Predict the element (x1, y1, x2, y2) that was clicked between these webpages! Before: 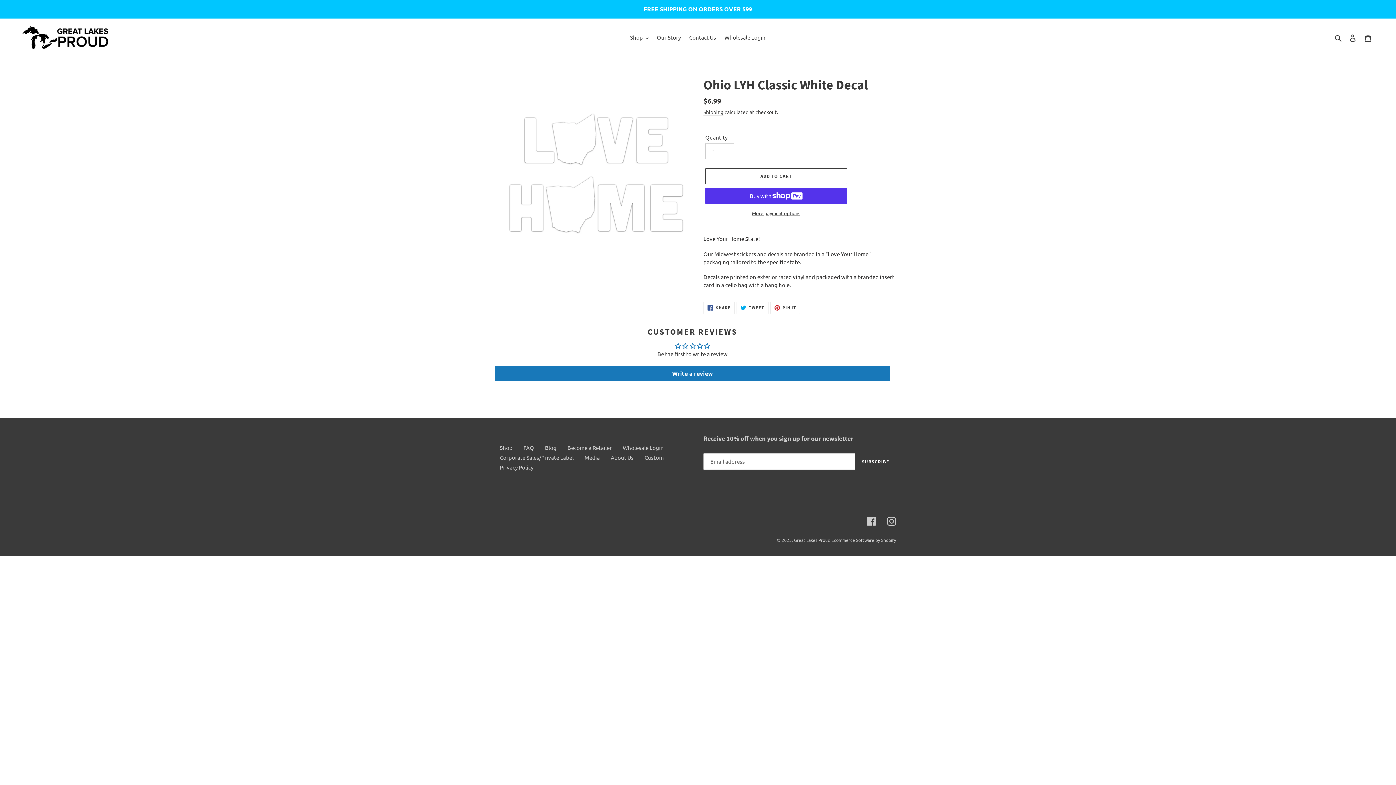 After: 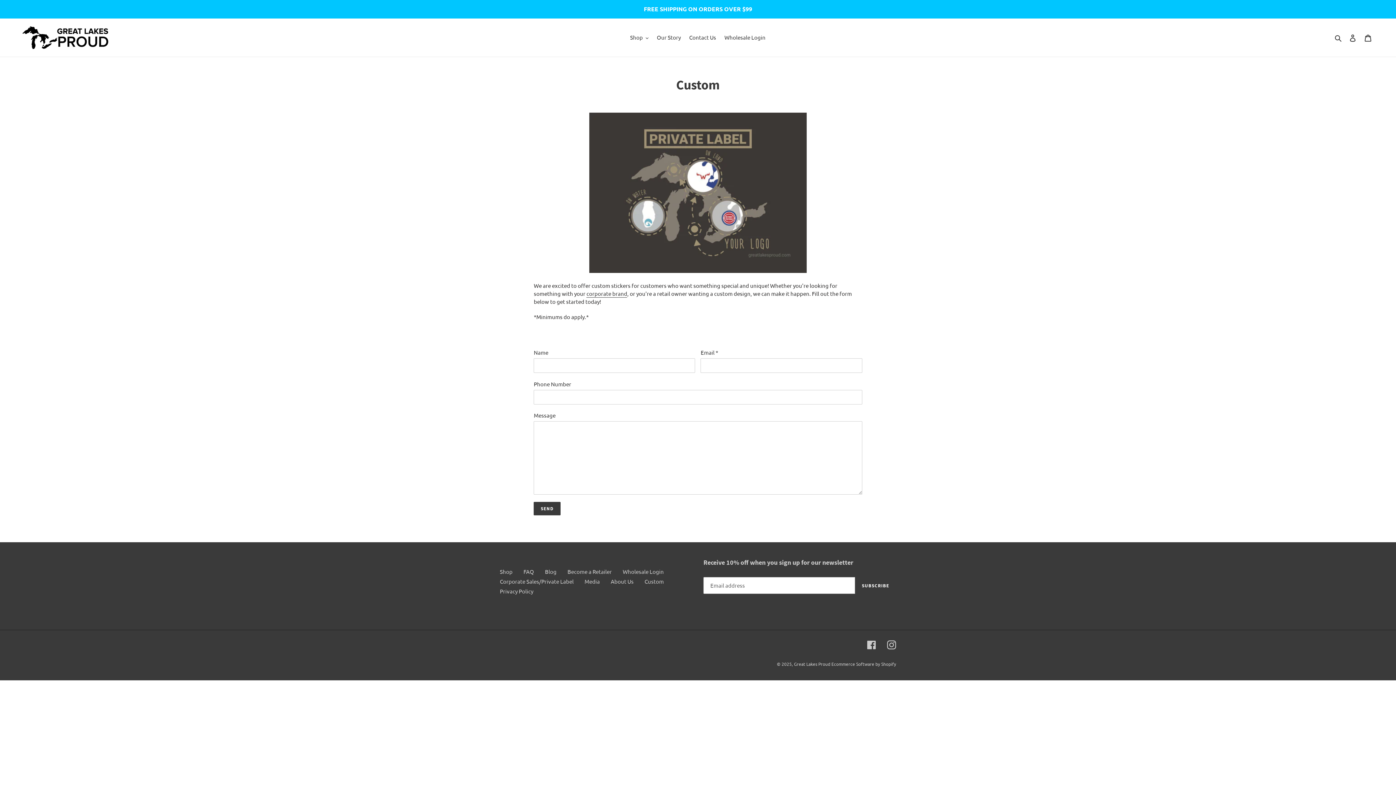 Action: label: Custom bbox: (644, 454, 664, 461)